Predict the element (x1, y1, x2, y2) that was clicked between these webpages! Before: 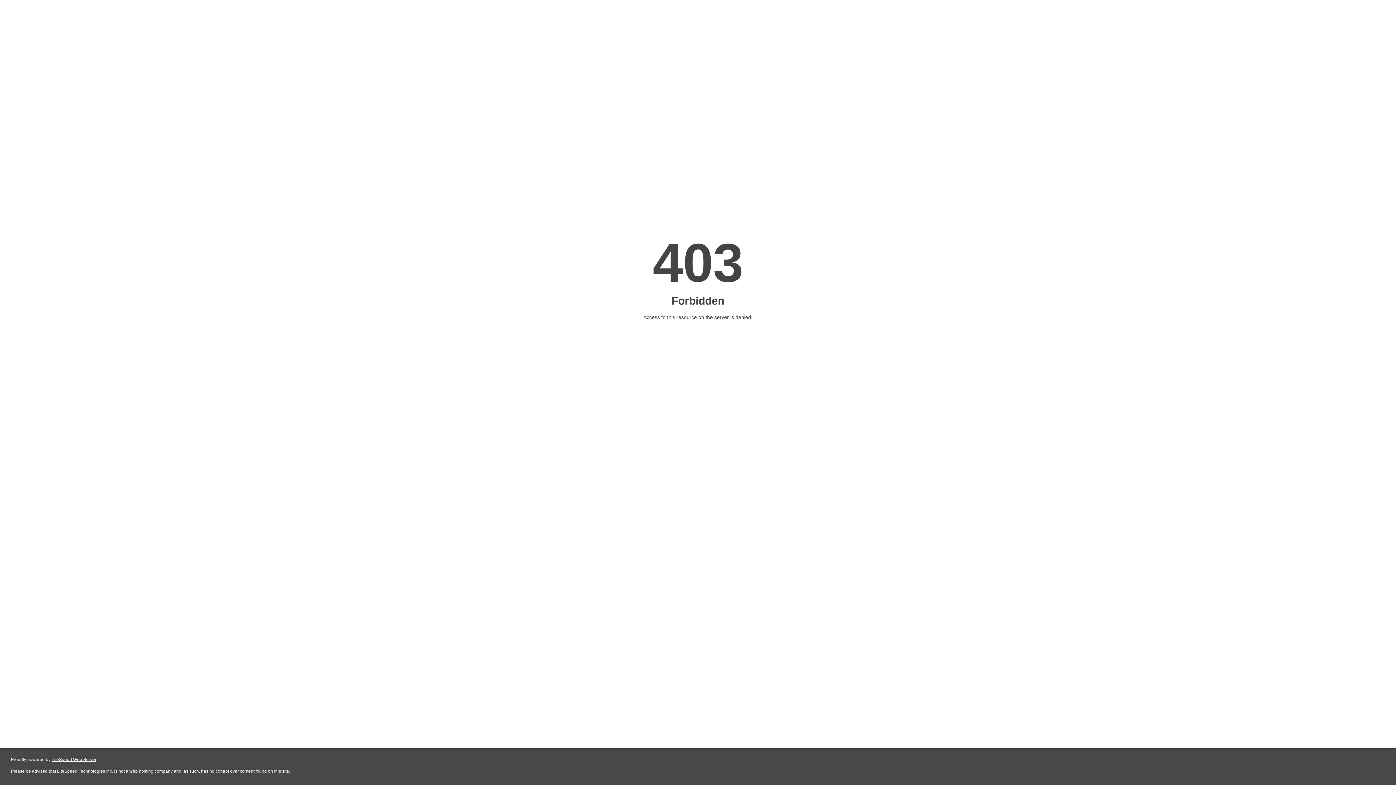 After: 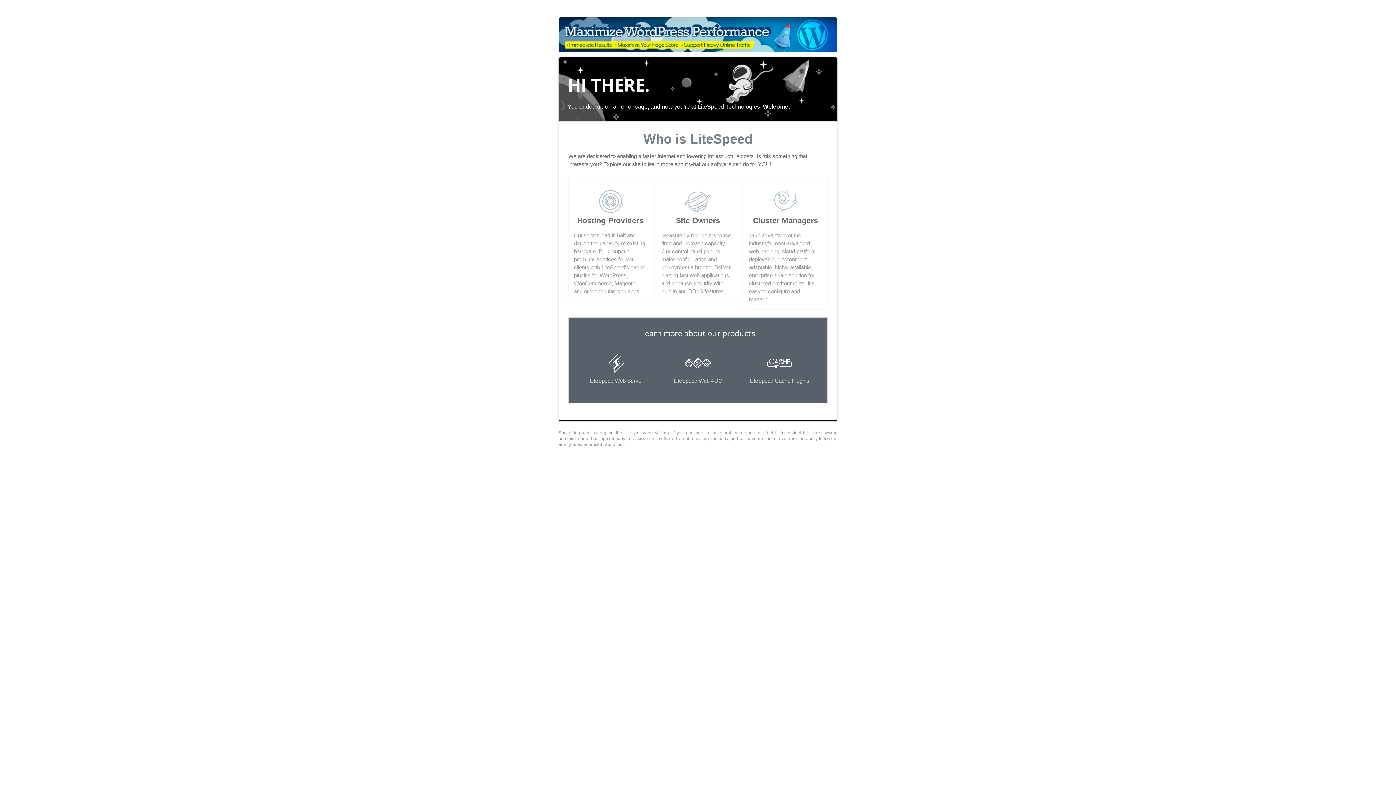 Action: bbox: (51, 757, 96, 762) label: LiteSpeed Web Server